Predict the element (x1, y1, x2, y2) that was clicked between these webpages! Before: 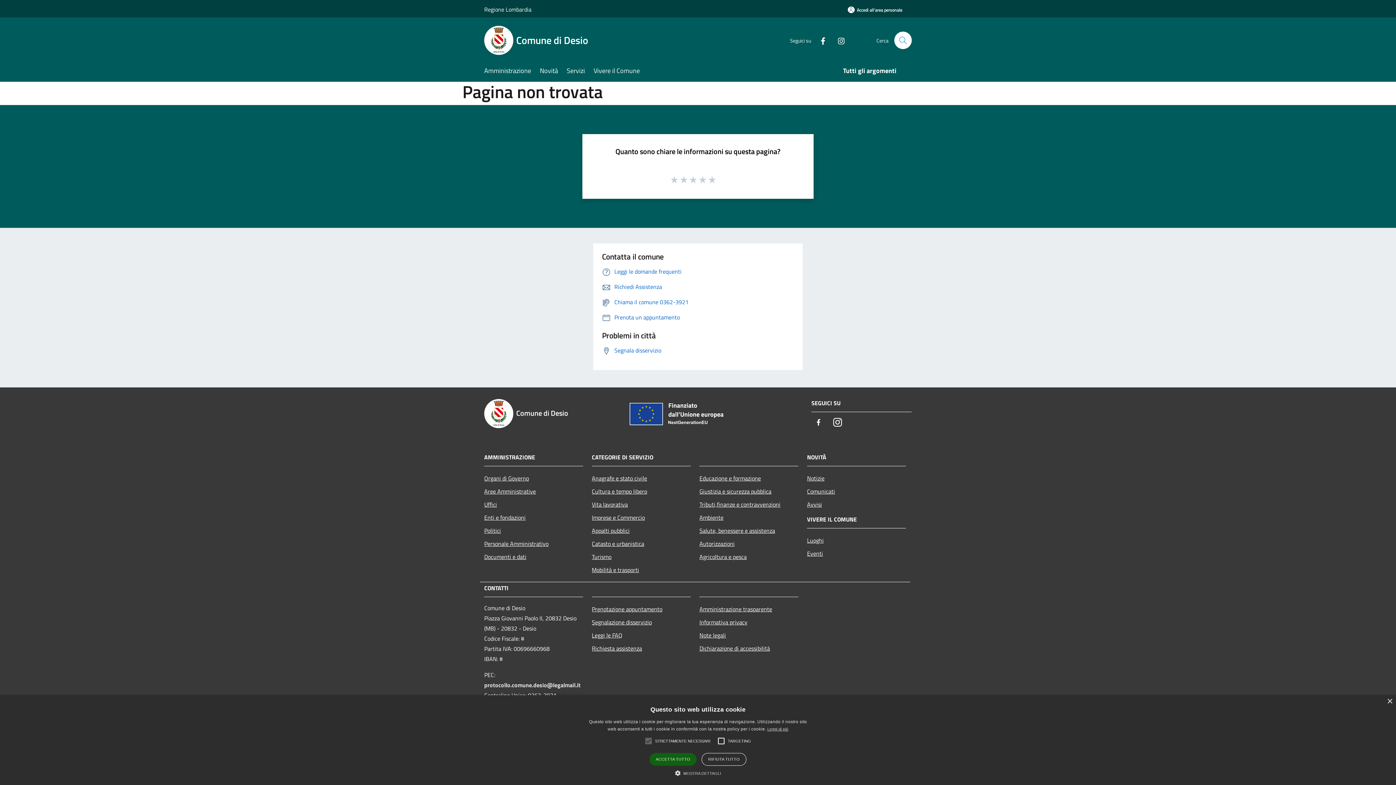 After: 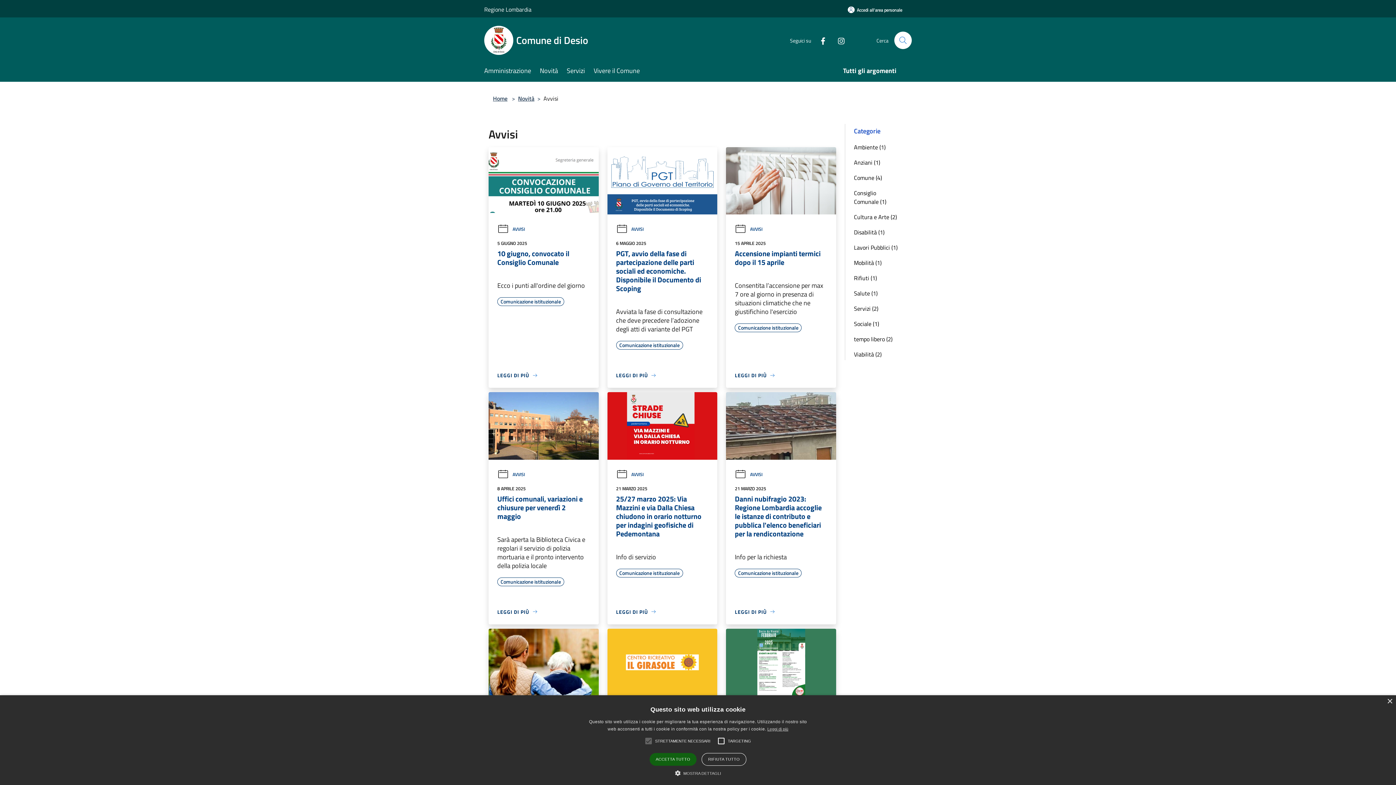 Action: bbox: (807, 498, 906, 511) label: Avvisi